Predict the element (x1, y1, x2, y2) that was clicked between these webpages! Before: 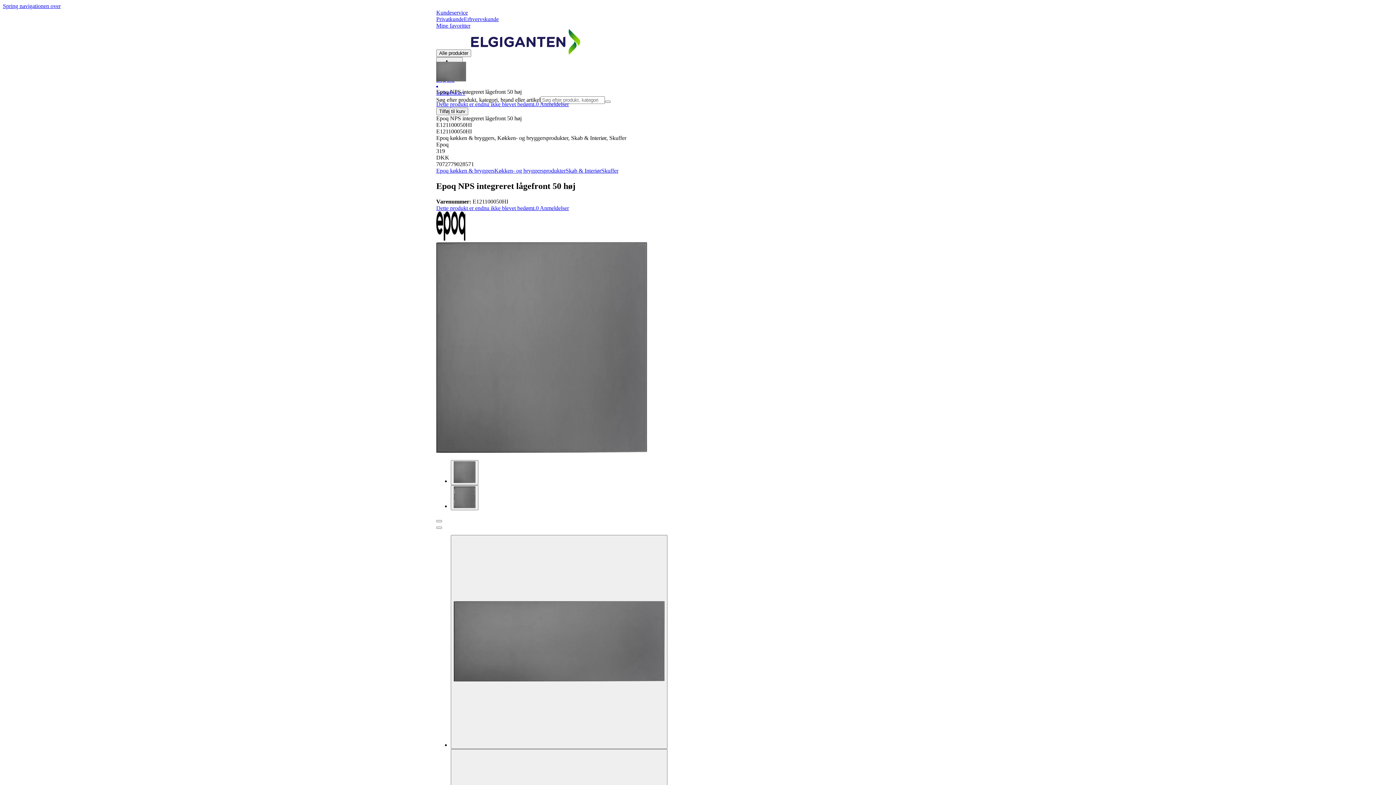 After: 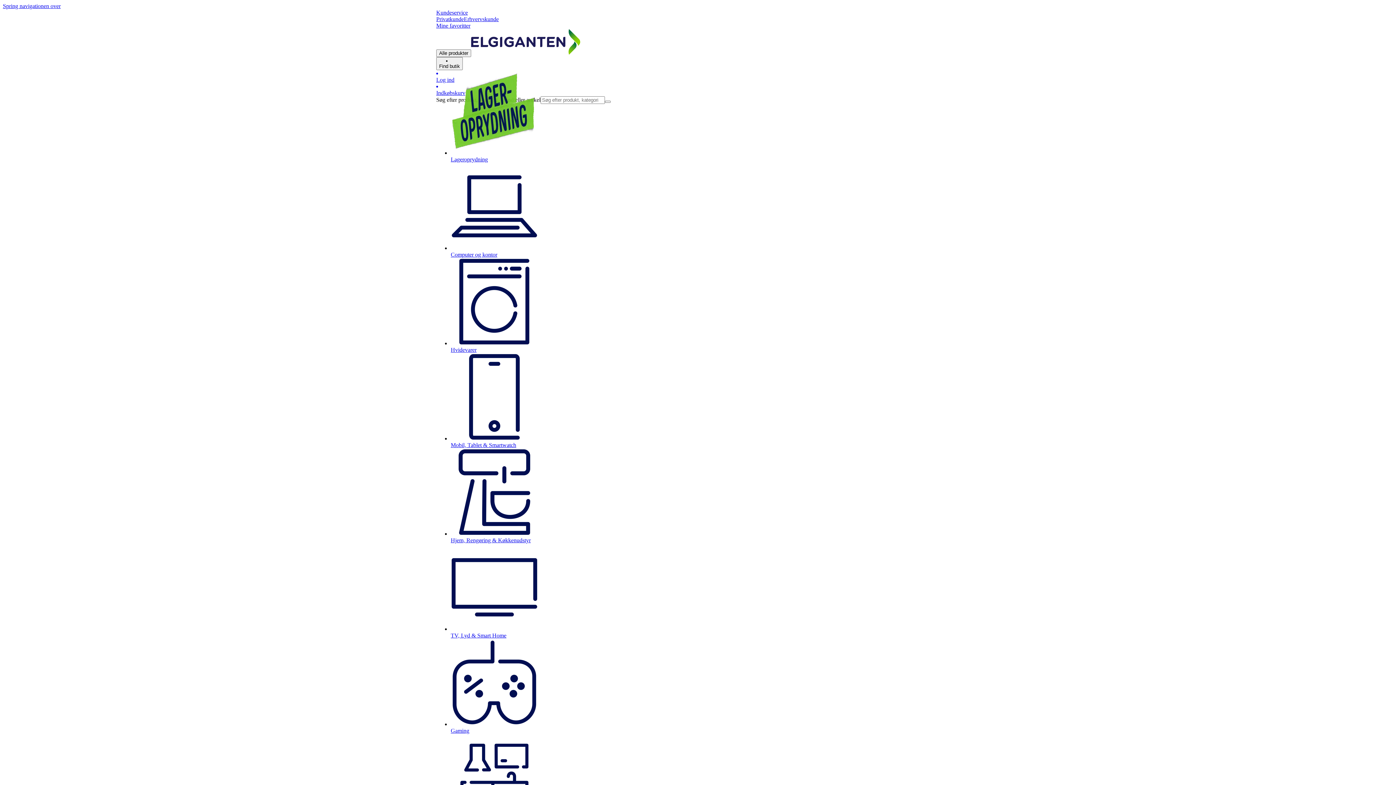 Action: bbox: (471, 49, 580, 56) label: Til Elgigantens forside